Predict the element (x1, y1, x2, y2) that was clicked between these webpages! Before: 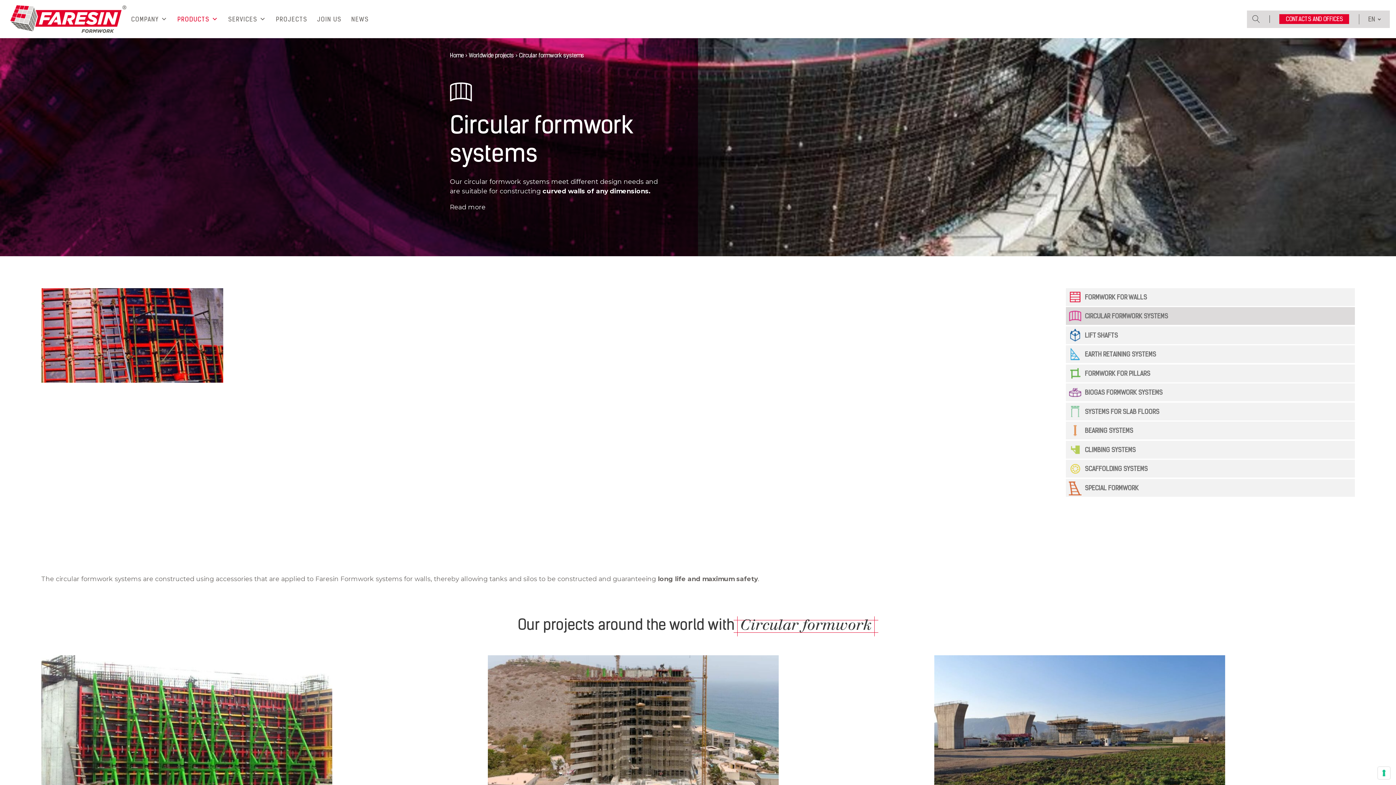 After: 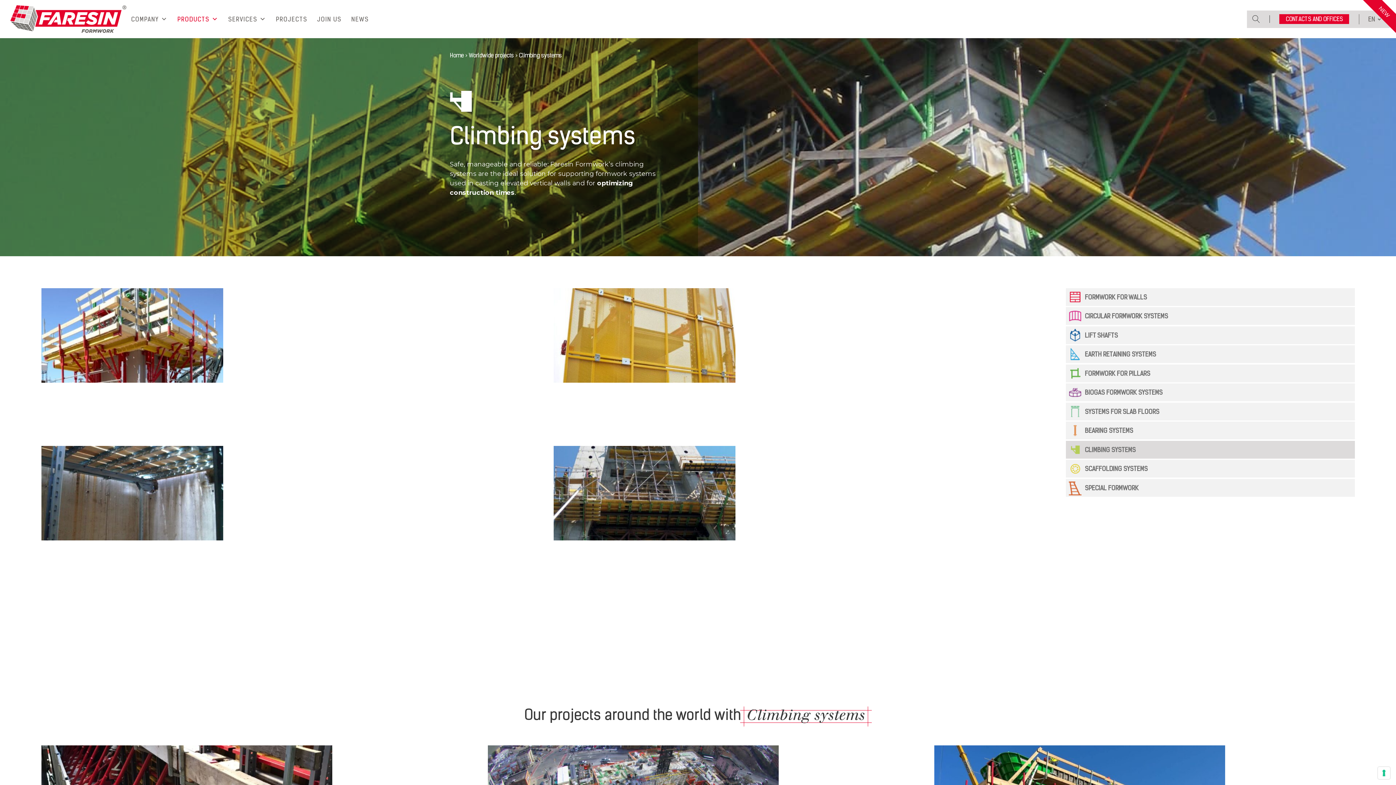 Action: bbox: (1085, 446, 1136, 452) label: CLIMBING SYSTEMS